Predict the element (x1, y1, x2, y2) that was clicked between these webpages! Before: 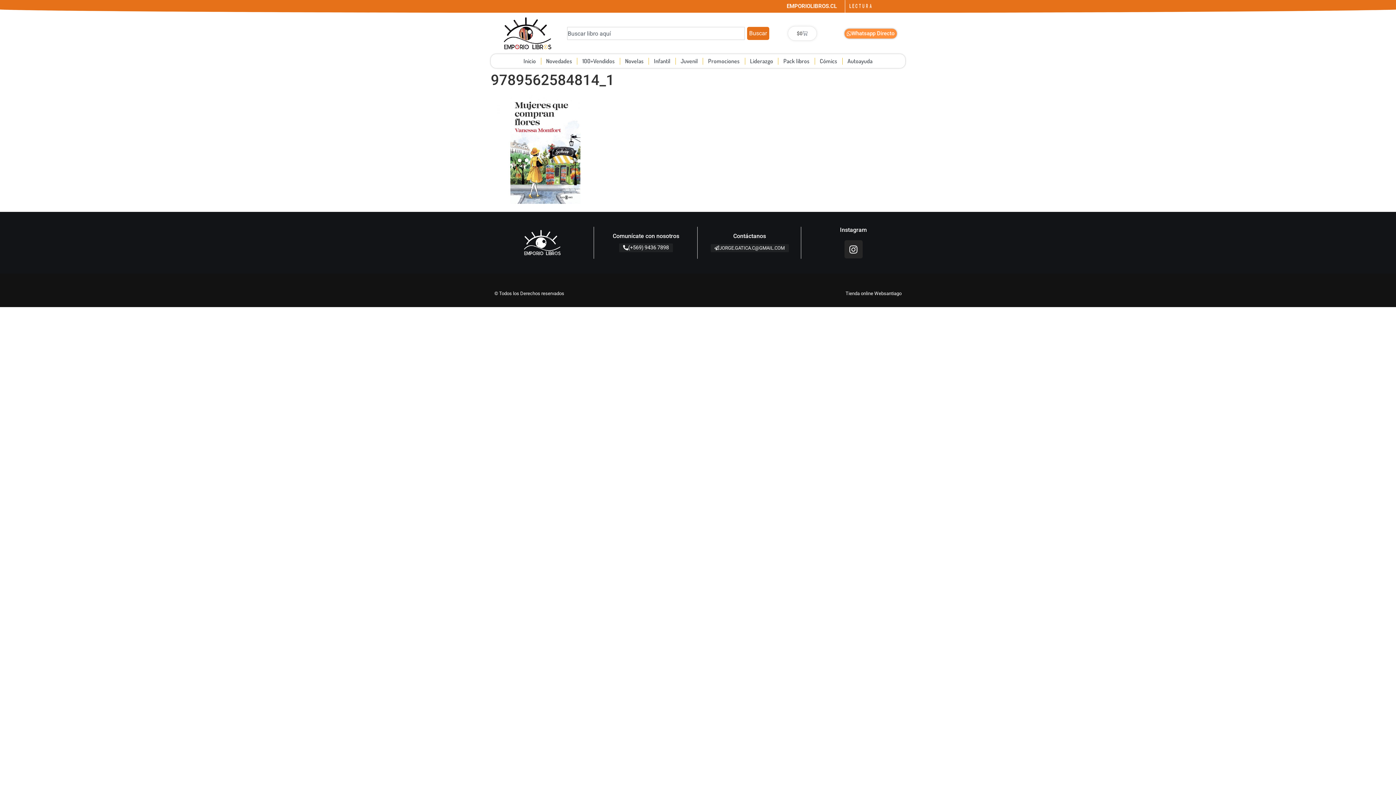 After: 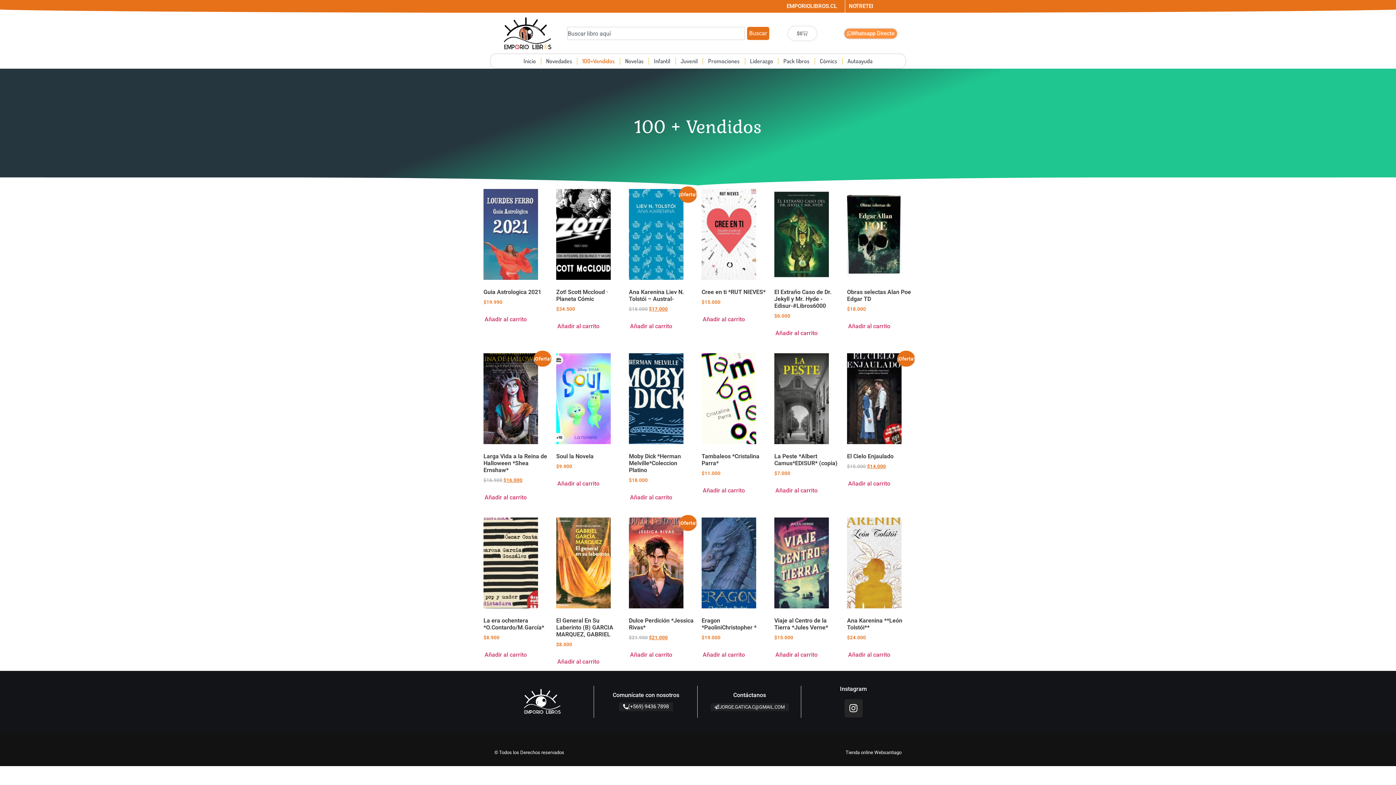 Action: bbox: (578, 55, 618, 67) label: 100+Vendidos